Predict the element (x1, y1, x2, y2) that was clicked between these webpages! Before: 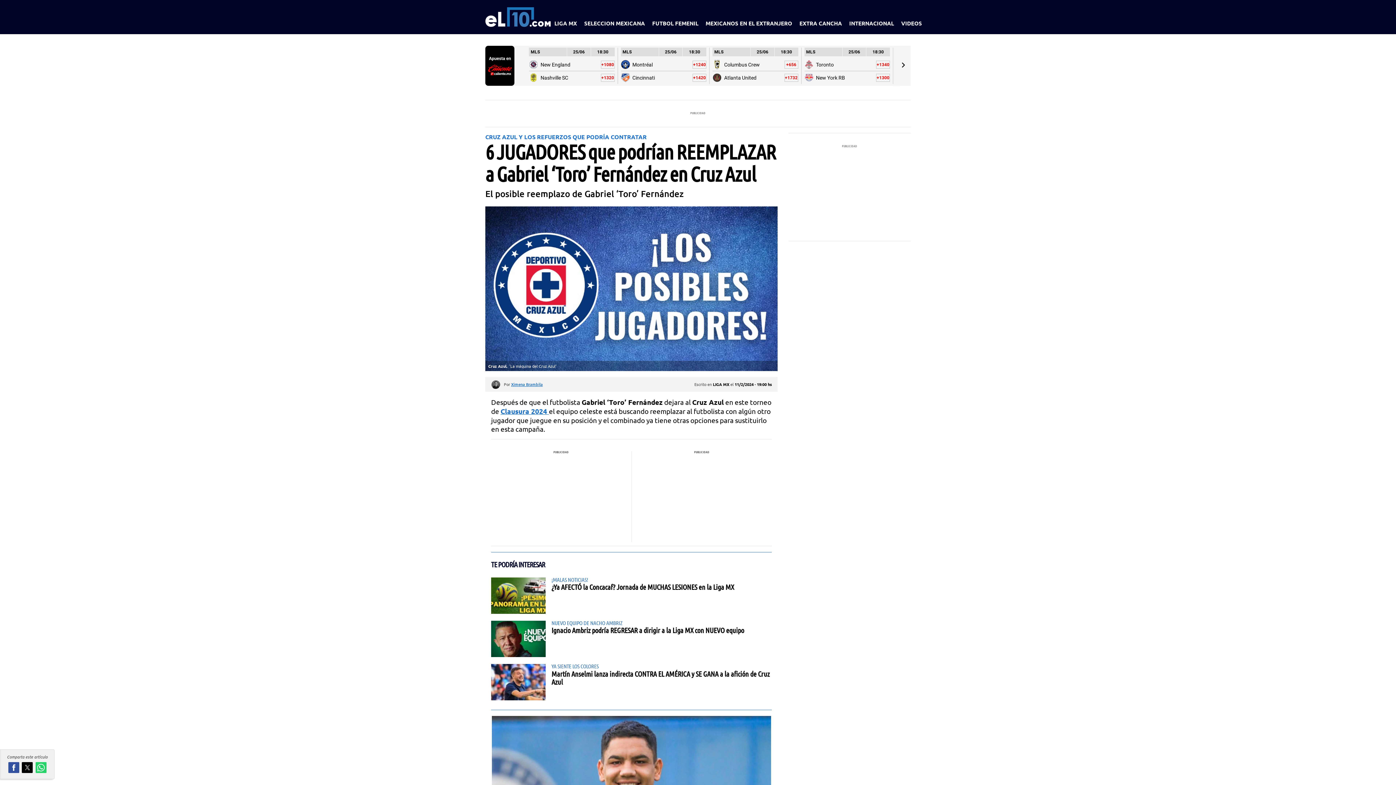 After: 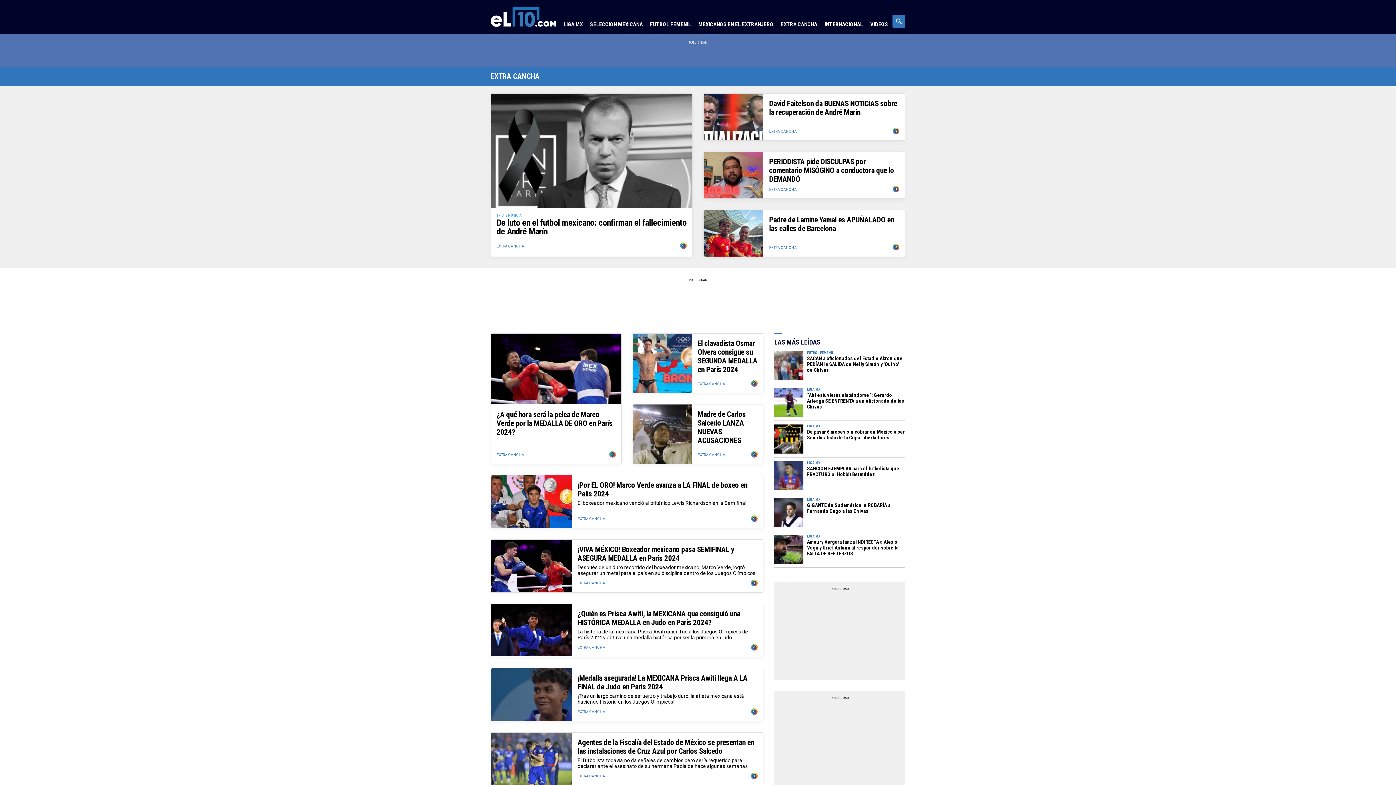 Action: label: EXTRA CANCHA bbox: (796, 17, 845, 29)